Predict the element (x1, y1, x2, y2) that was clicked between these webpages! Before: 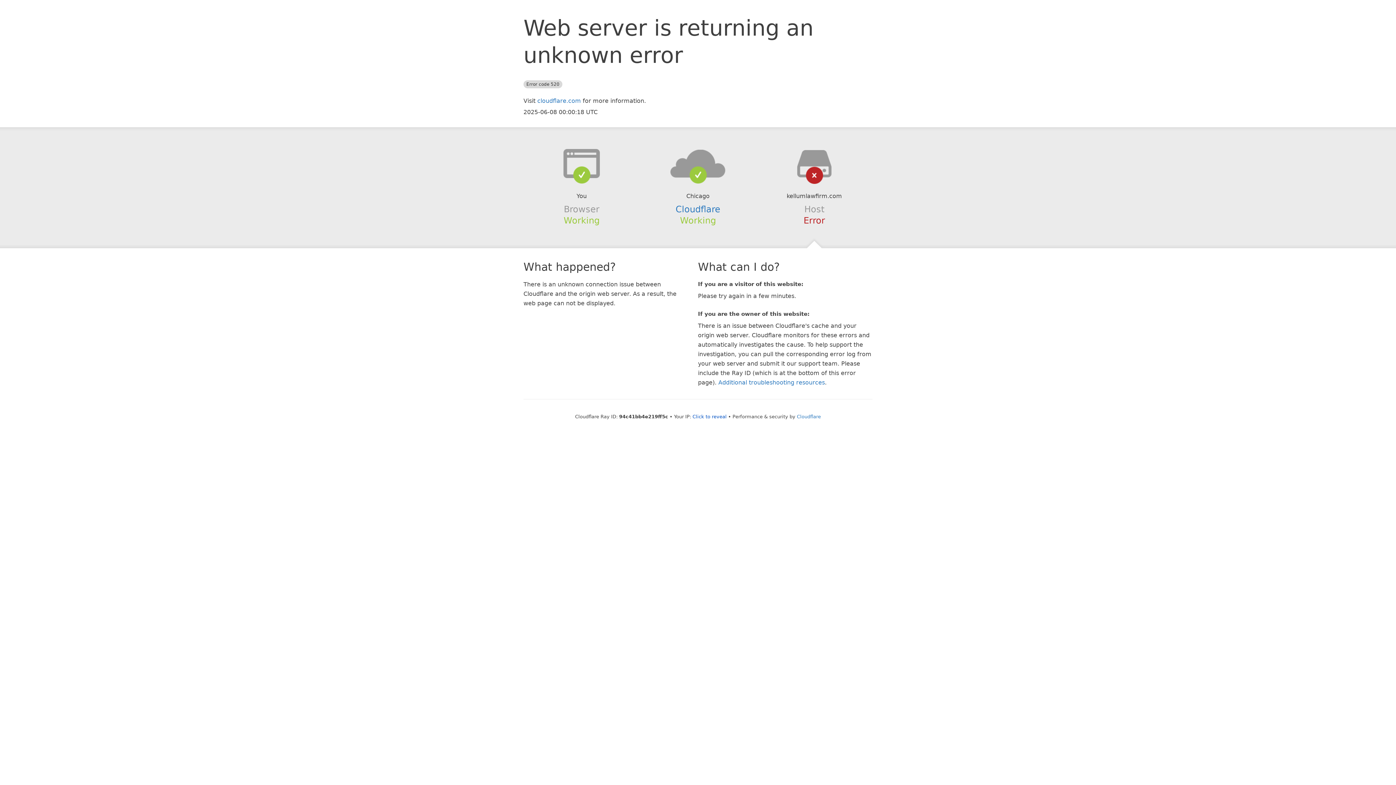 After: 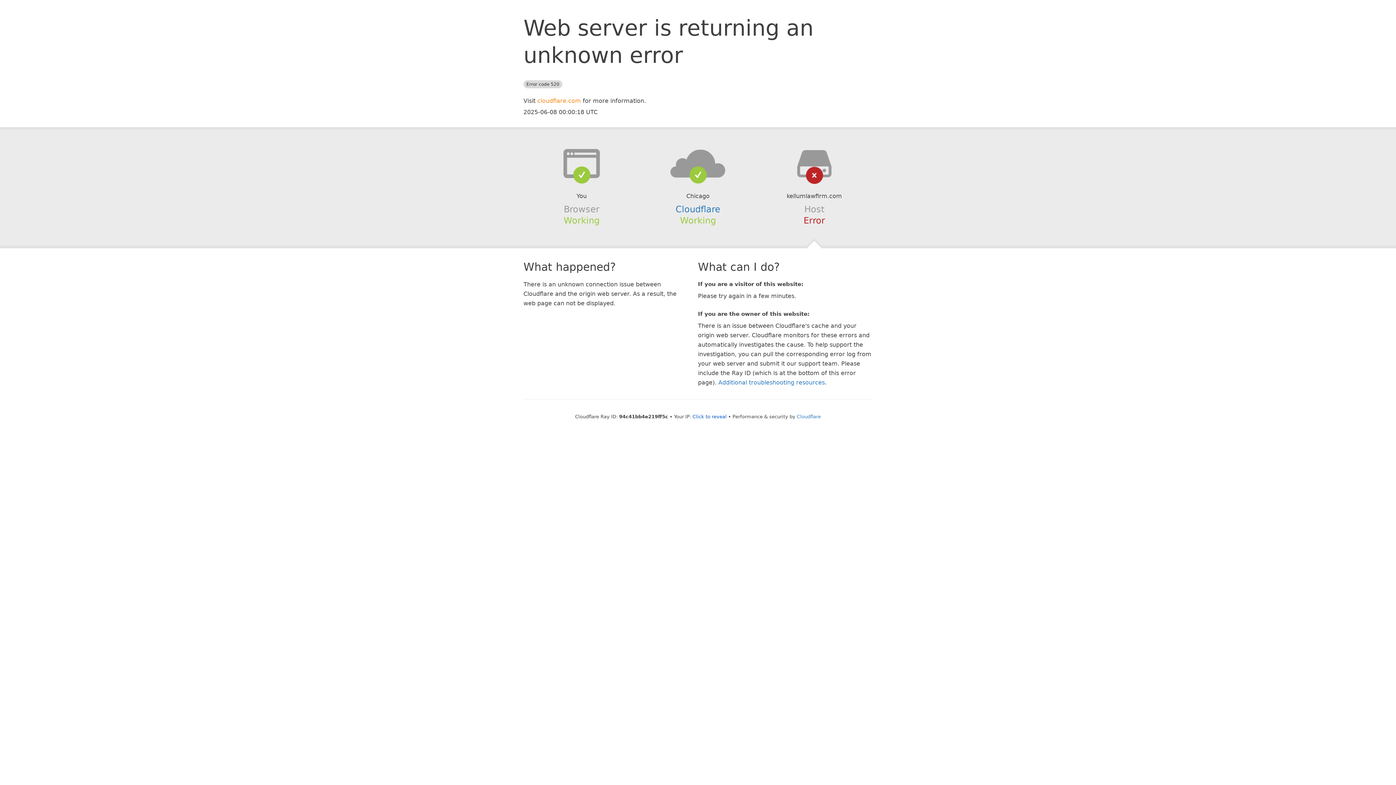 Action: bbox: (537, 97, 581, 104) label: cloudflare.com